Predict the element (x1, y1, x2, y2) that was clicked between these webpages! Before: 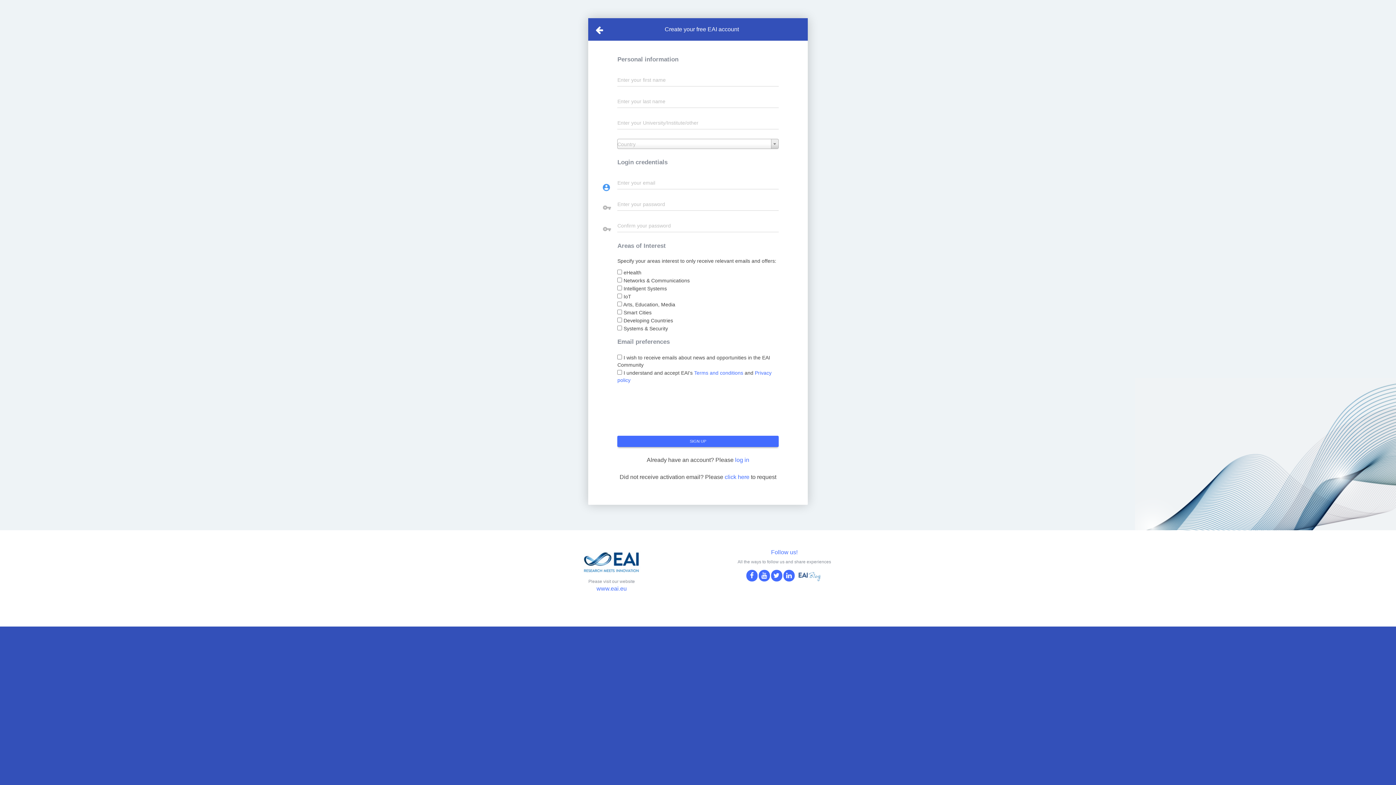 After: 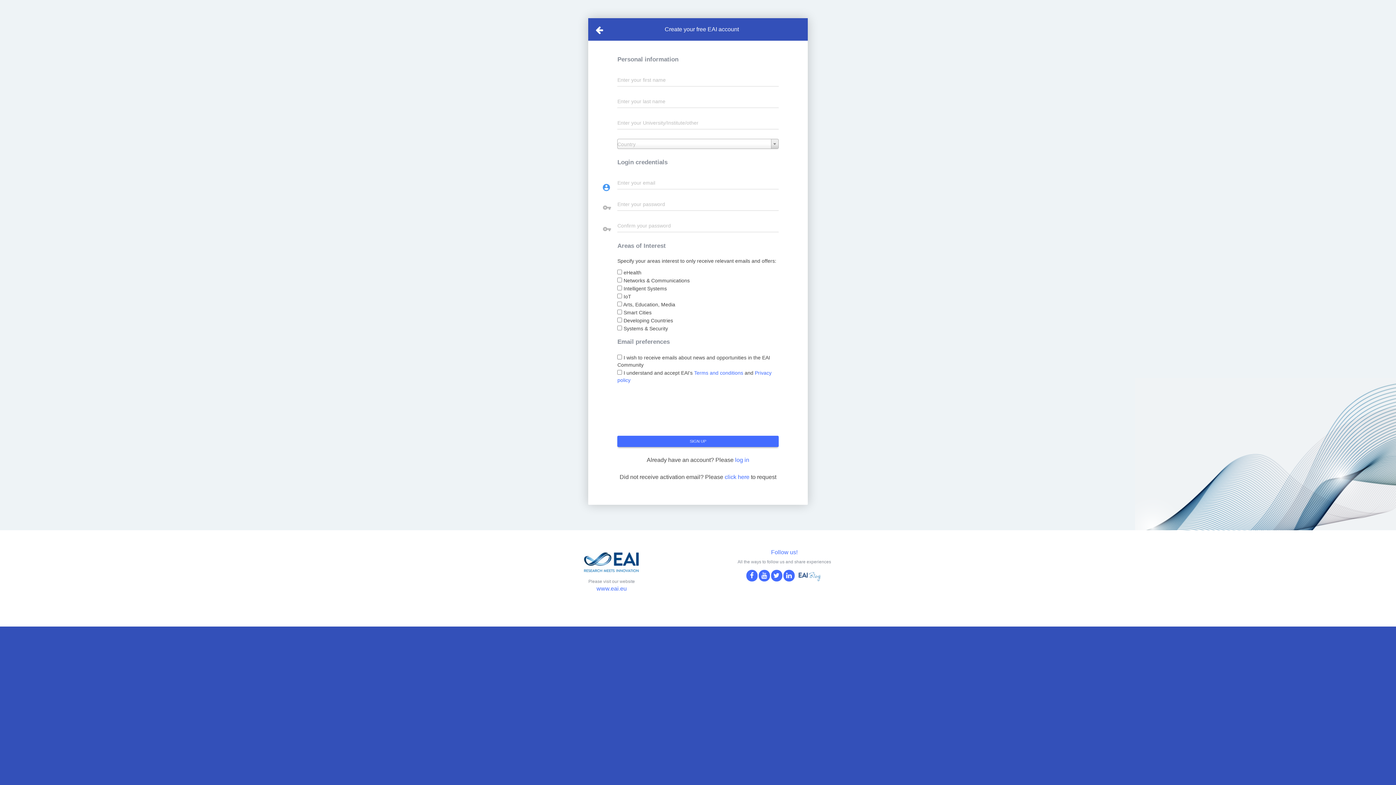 Action: bbox: (758, 570, 770, 581)